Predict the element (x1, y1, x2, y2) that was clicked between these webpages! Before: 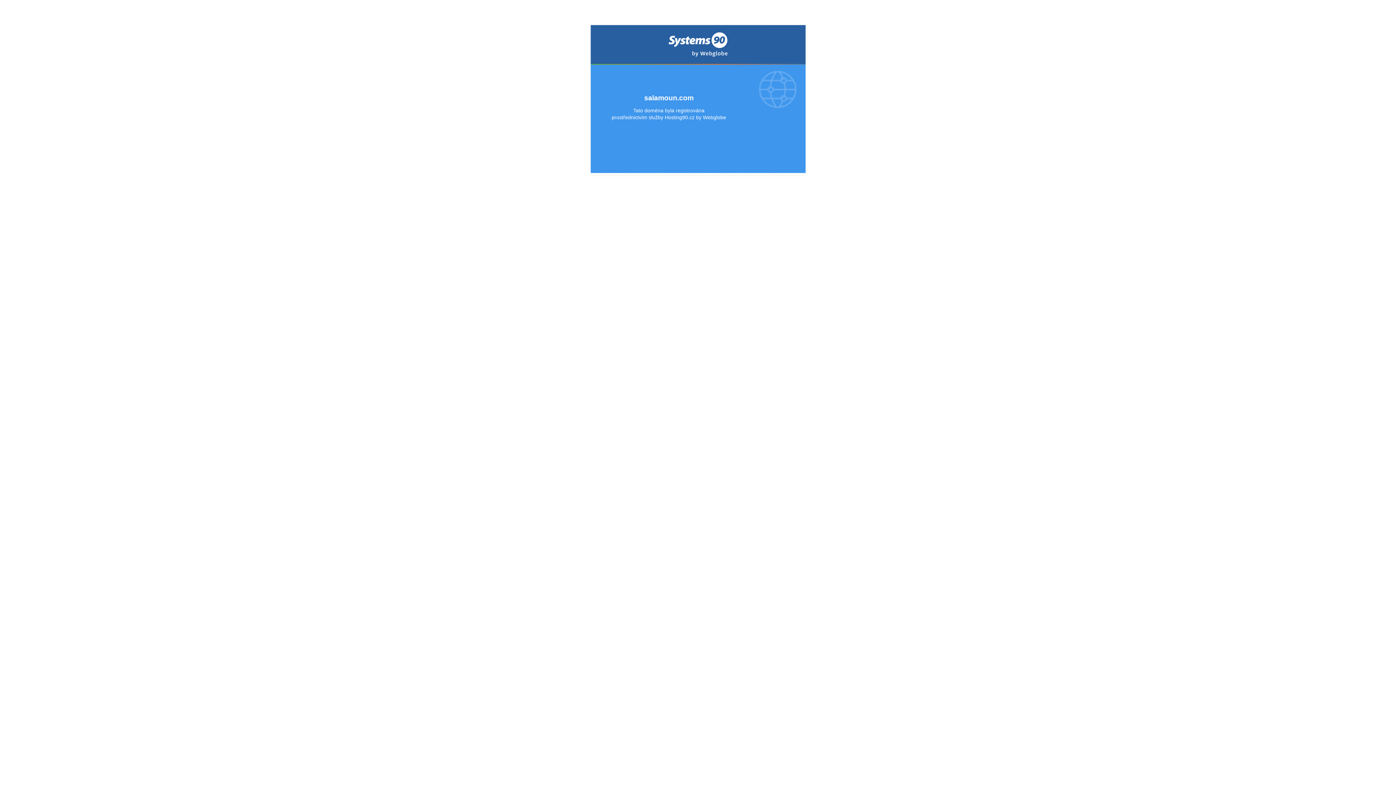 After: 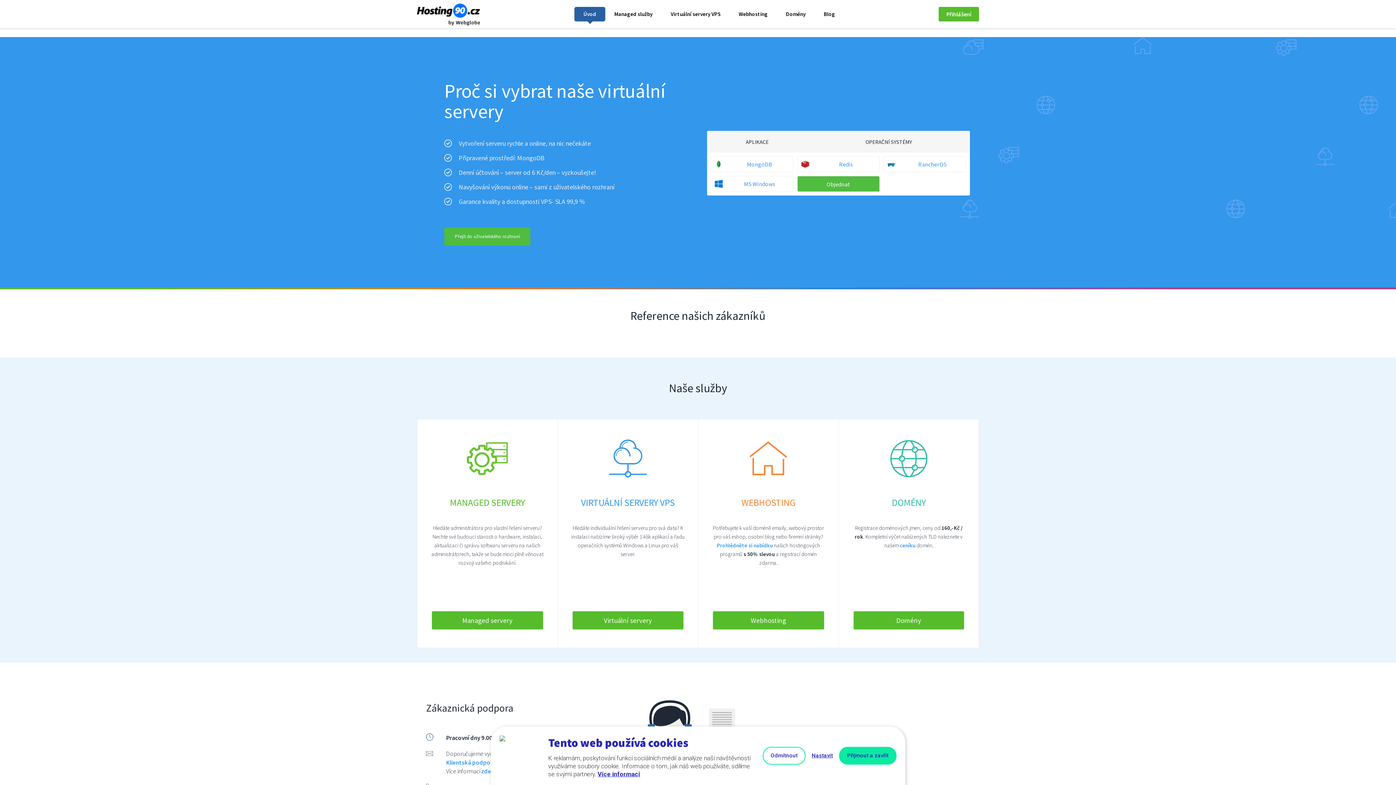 Action: bbox: (668, 53, 727, 57)